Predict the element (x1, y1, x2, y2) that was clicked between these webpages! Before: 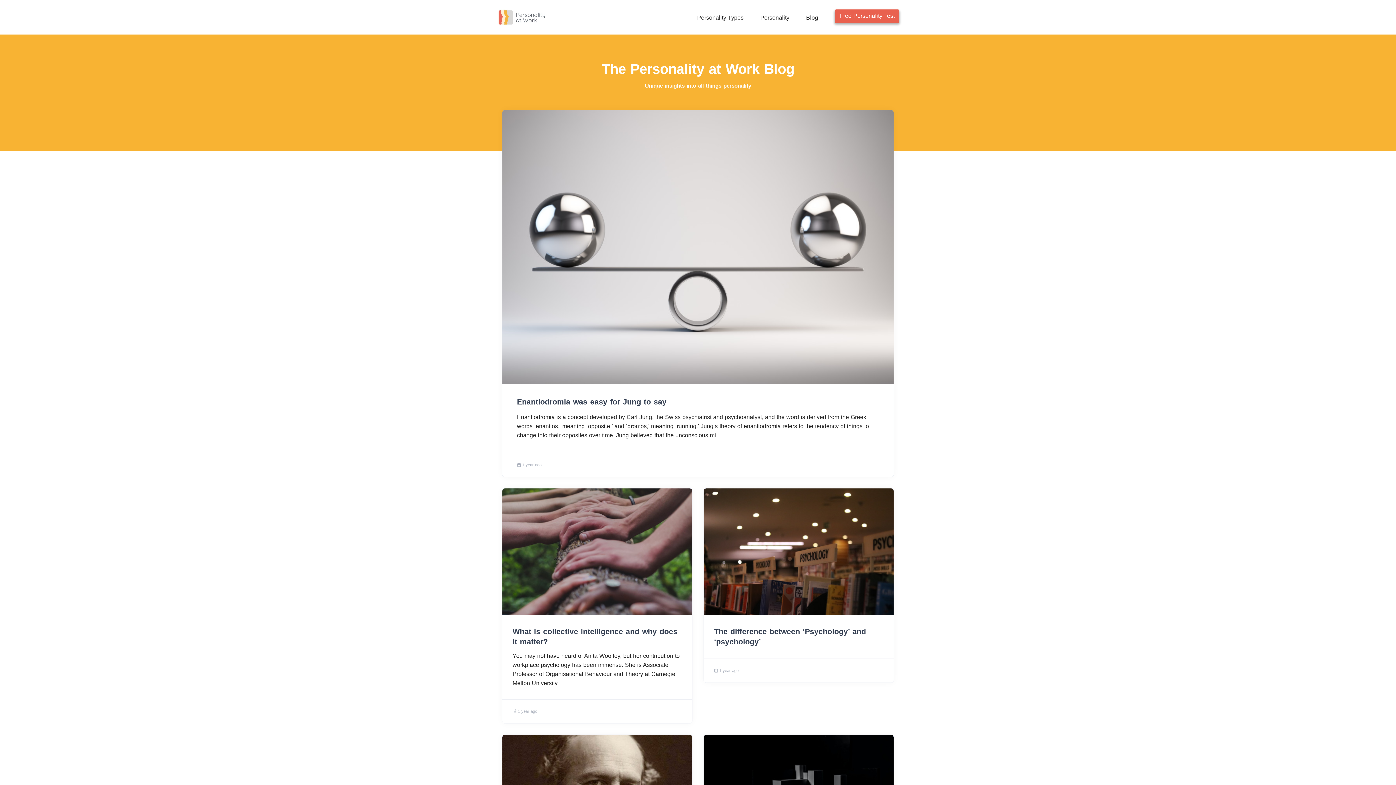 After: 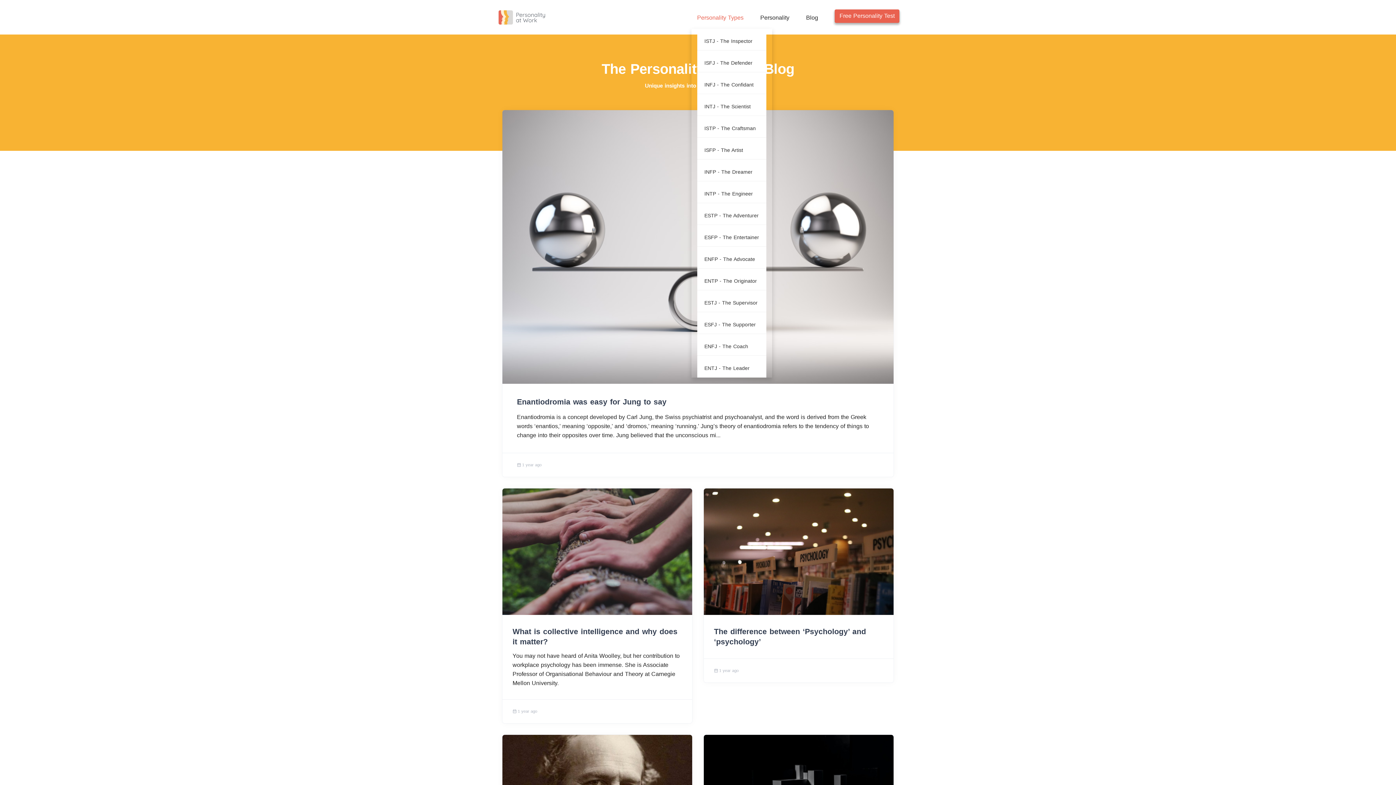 Action: label: Personality Types bbox: (697, 9, 748, 22)